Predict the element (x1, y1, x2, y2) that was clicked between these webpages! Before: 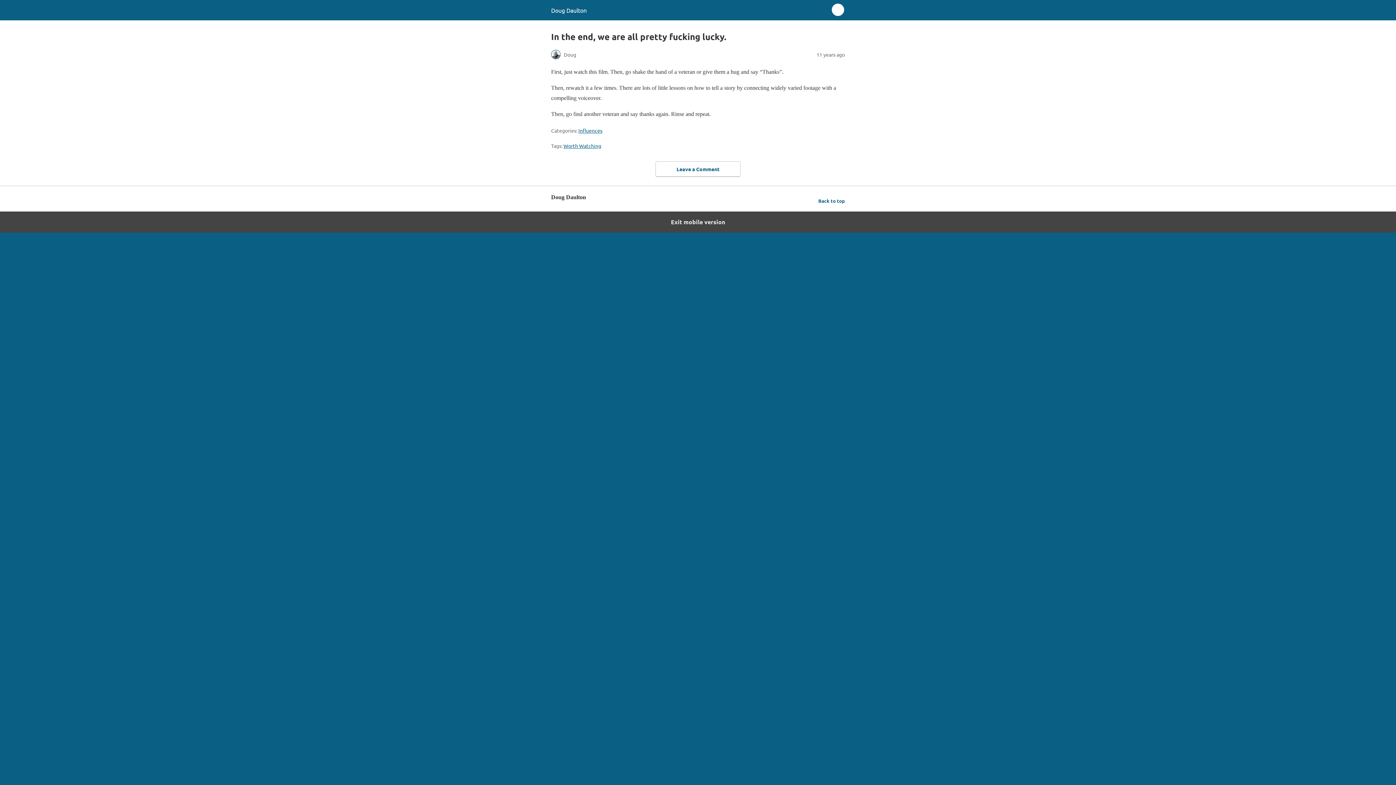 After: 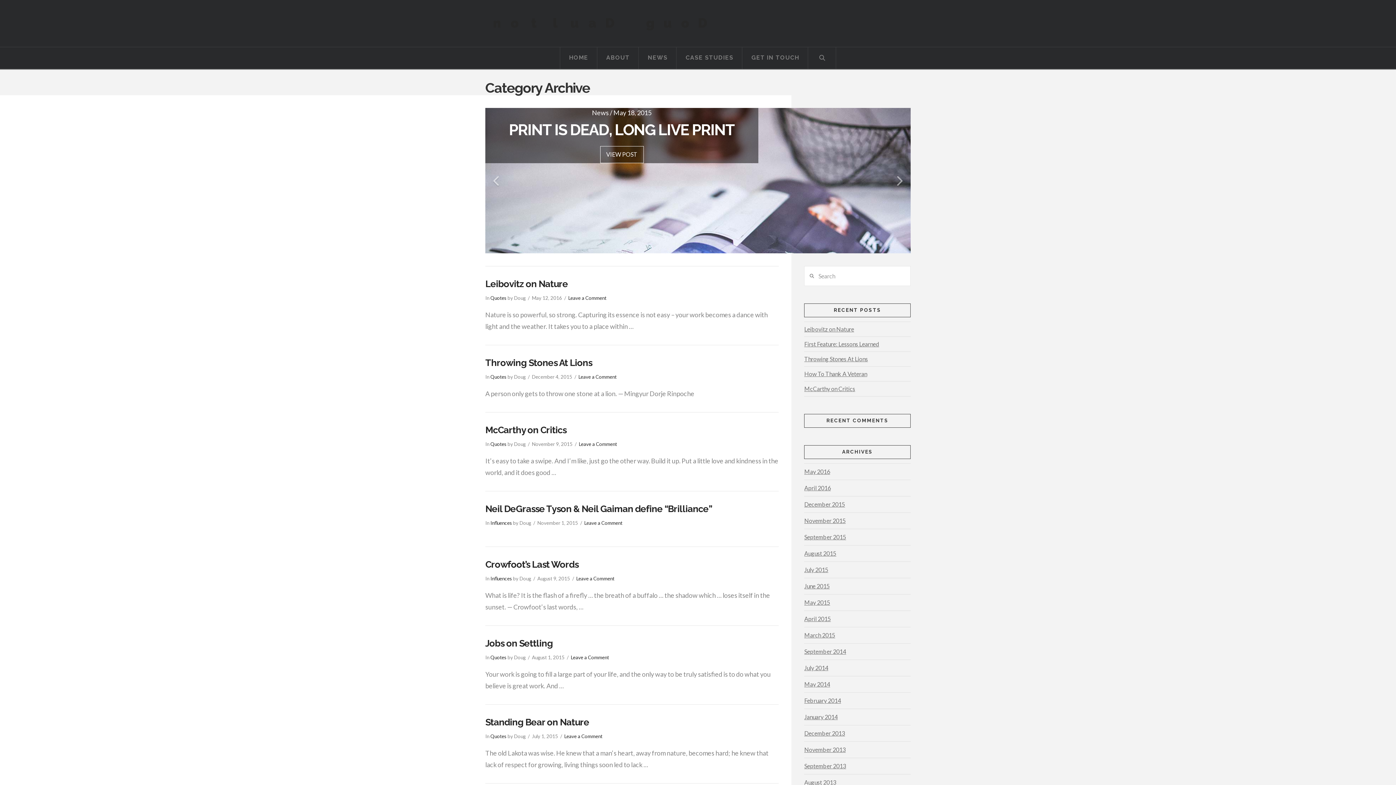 Action: label: Influences bbox: (578, 127, 602, 133)